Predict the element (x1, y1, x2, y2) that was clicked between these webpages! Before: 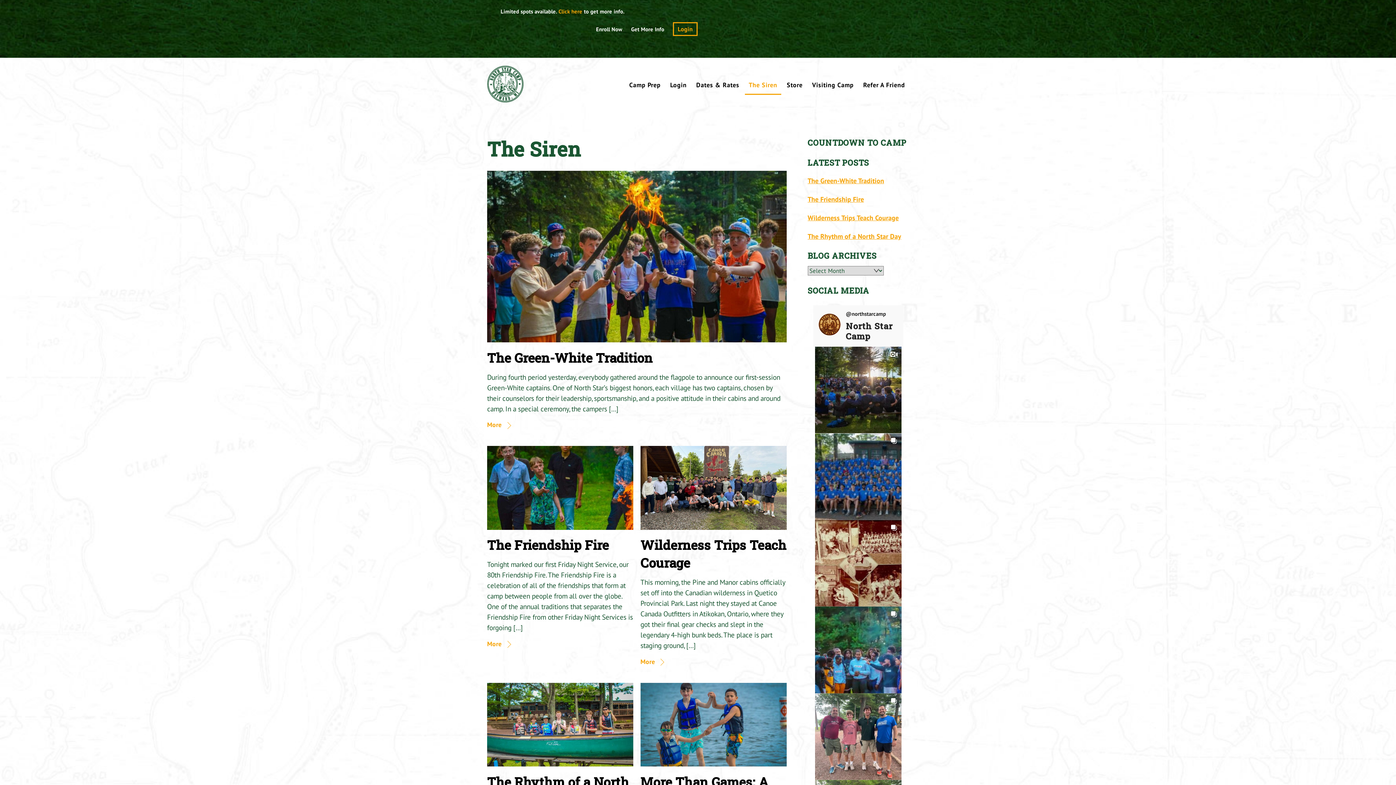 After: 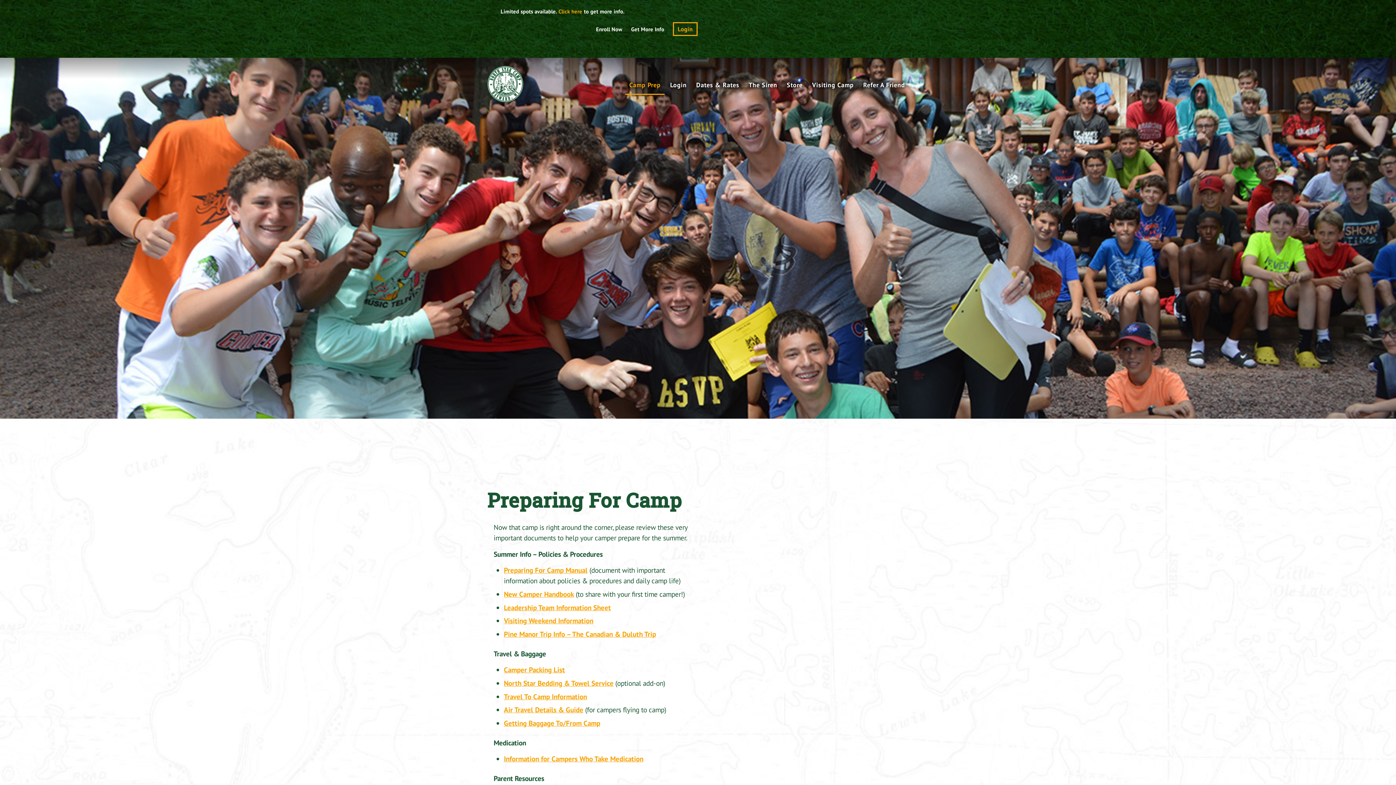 Action: label: Camp Prep bbox: (625, 75, 664, 95)